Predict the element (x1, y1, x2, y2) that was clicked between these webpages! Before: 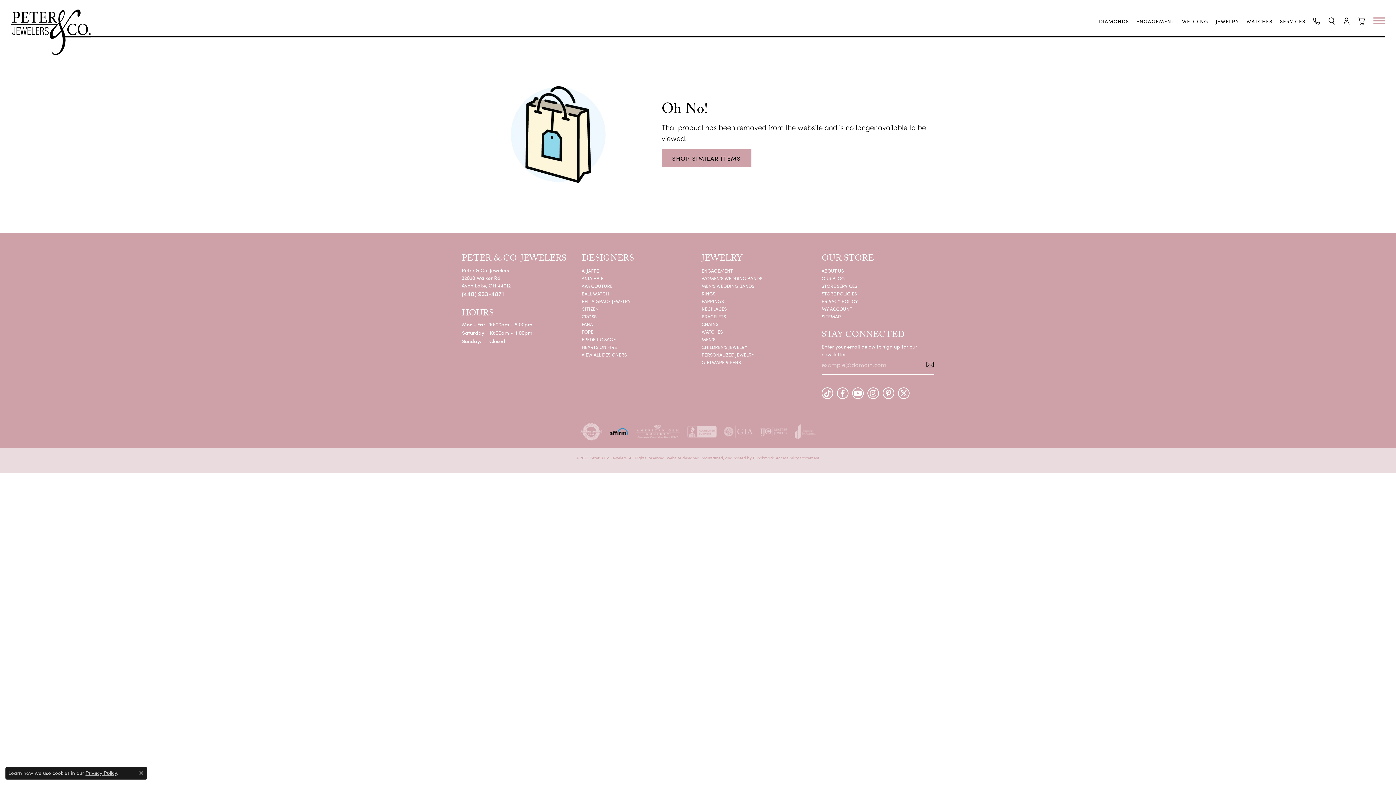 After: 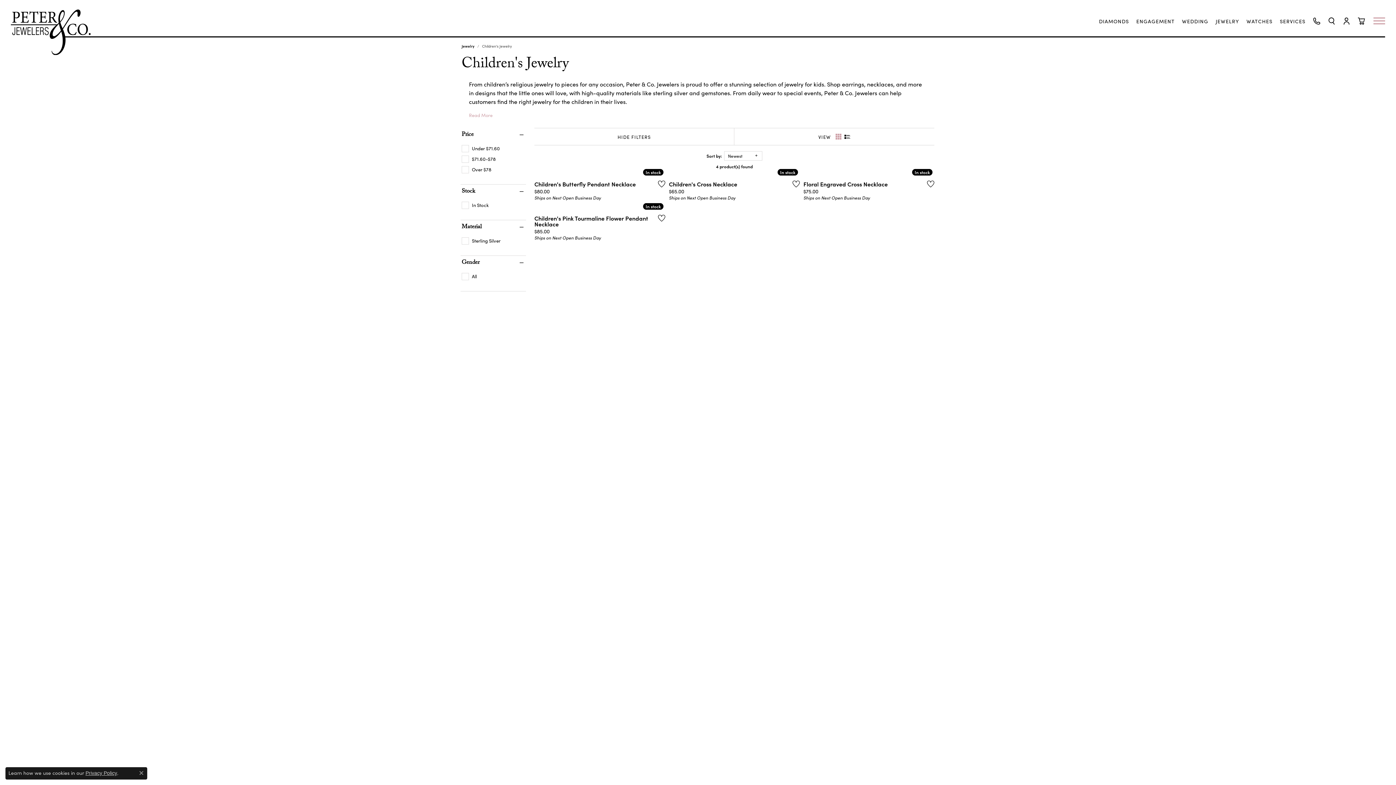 Action: label: CHILDREN'S JEWELRY bbox: (701, 343, 747, 350)